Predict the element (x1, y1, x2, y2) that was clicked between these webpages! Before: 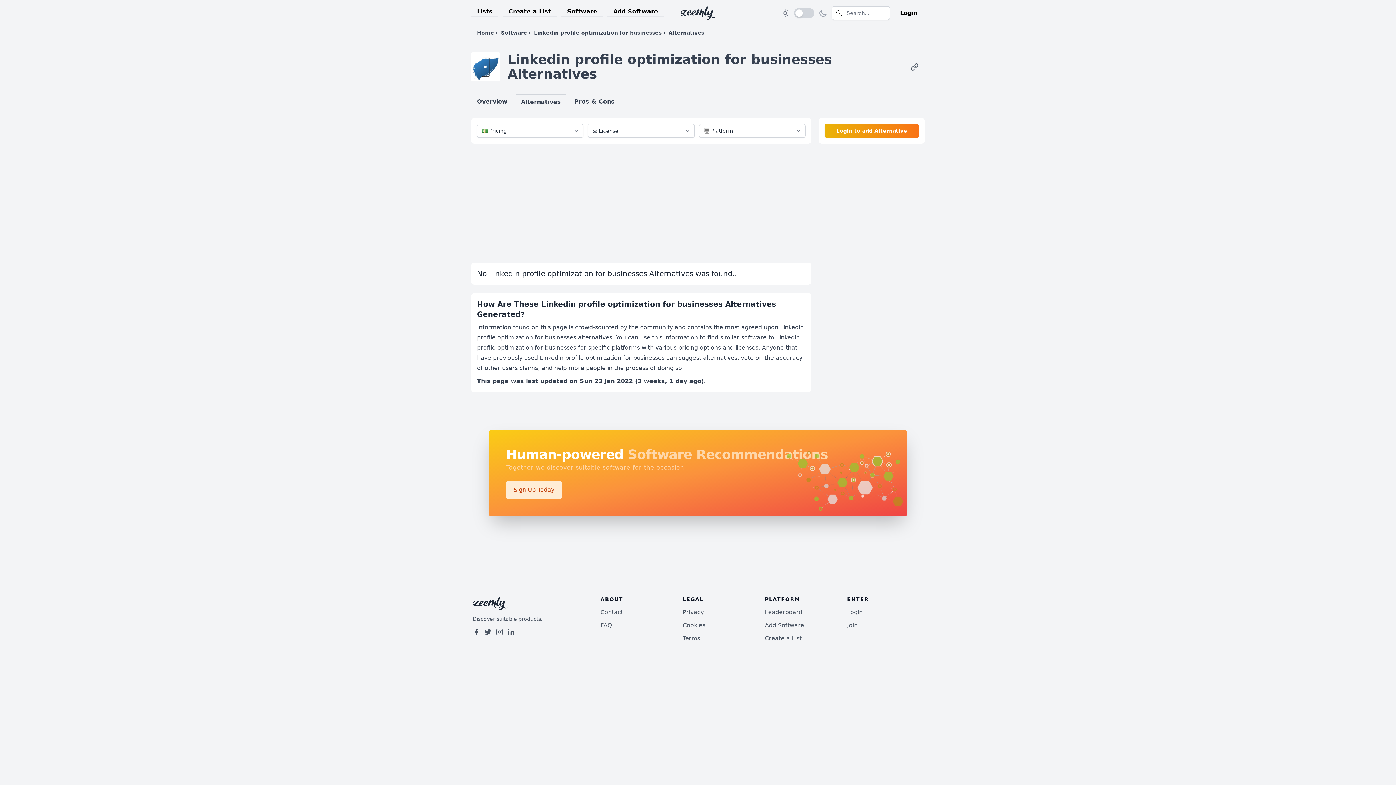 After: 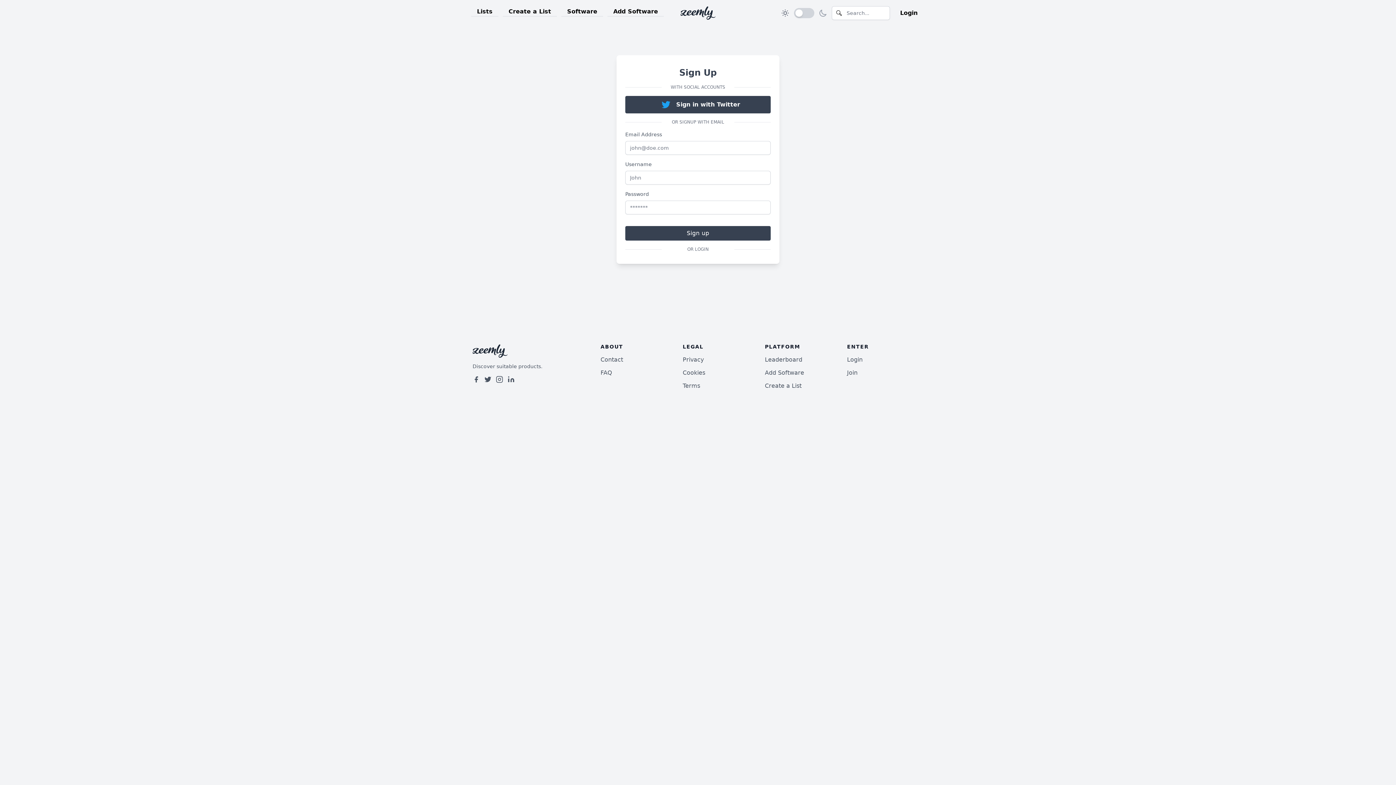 Action: label: Join bbox: (847, 622, 857, 629)